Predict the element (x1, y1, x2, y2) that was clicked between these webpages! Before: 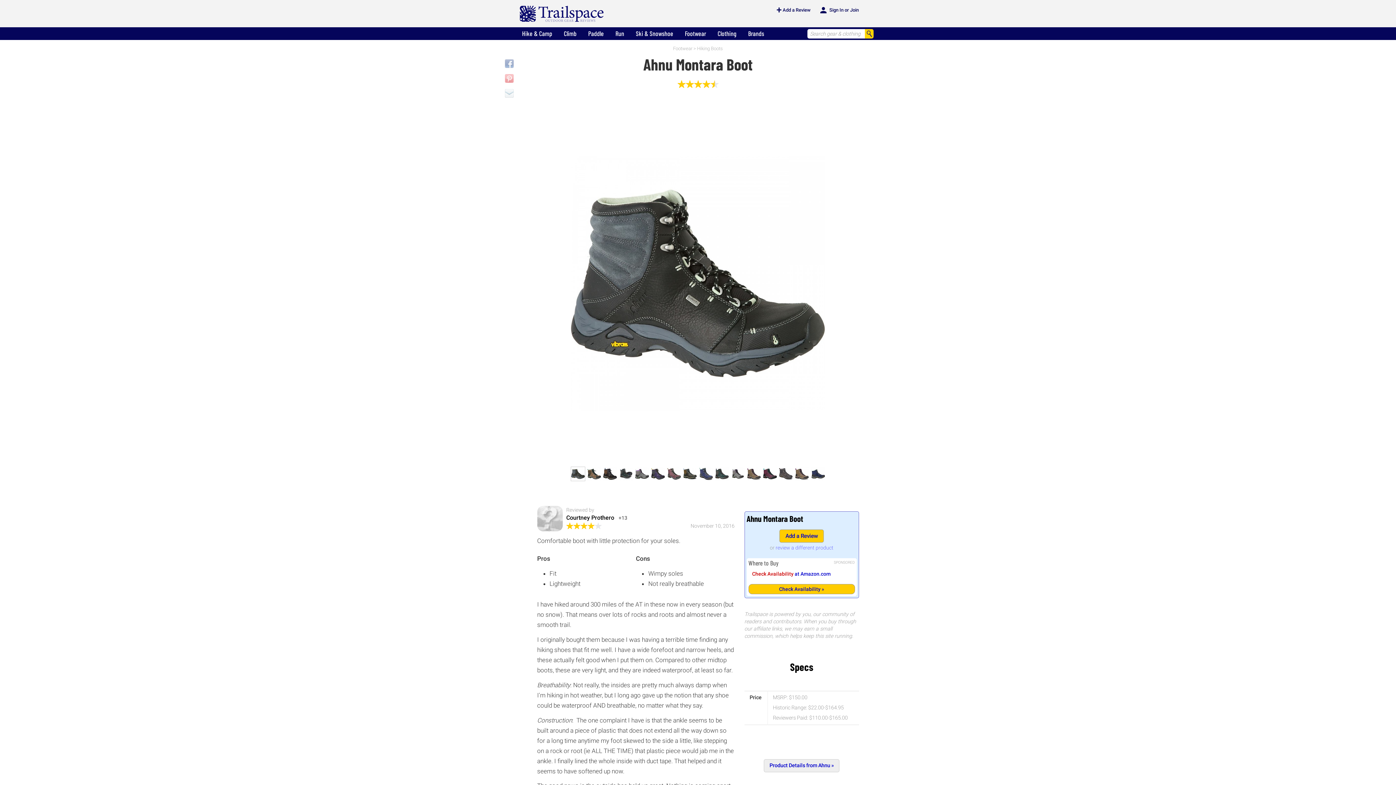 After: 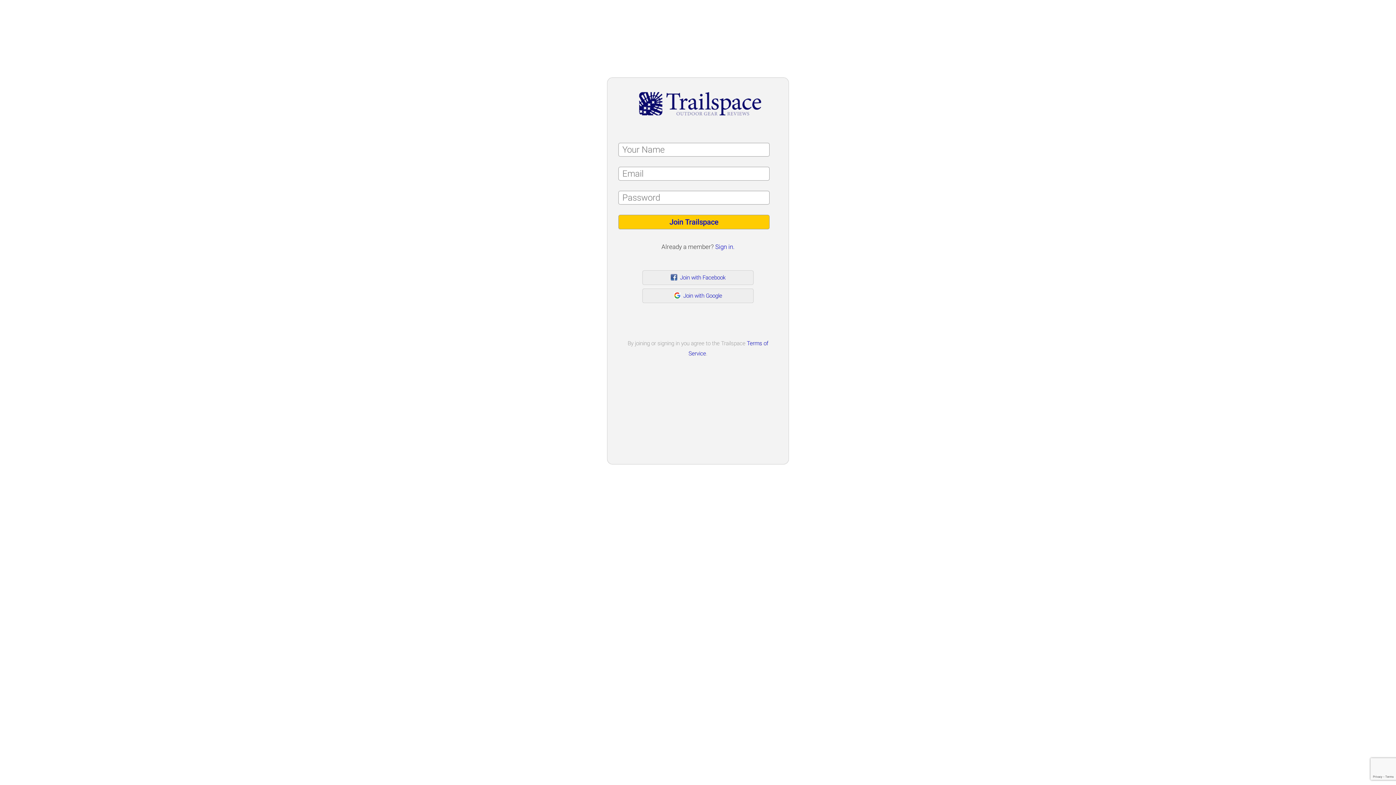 Action: bbox: (819, 5, 859, 14) label:  Sign In or Join